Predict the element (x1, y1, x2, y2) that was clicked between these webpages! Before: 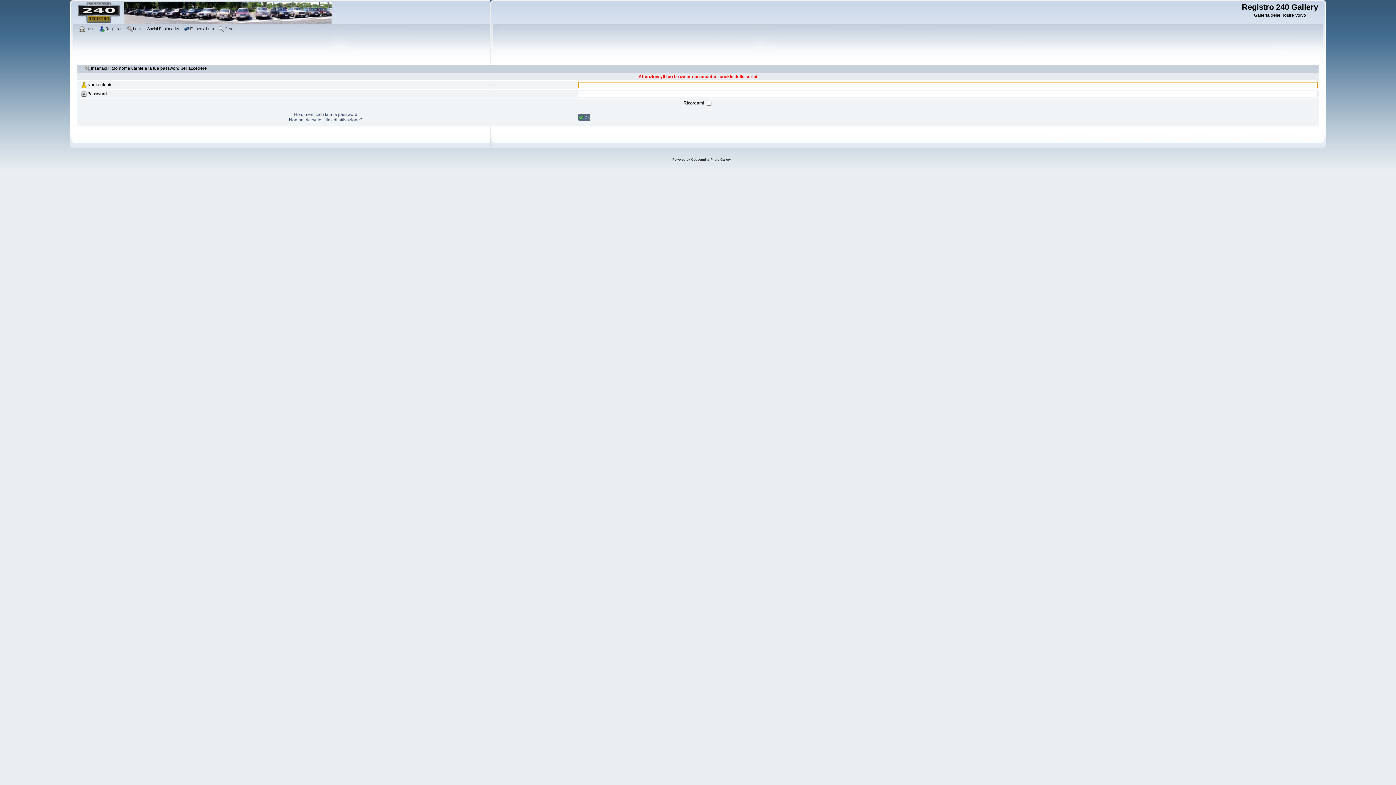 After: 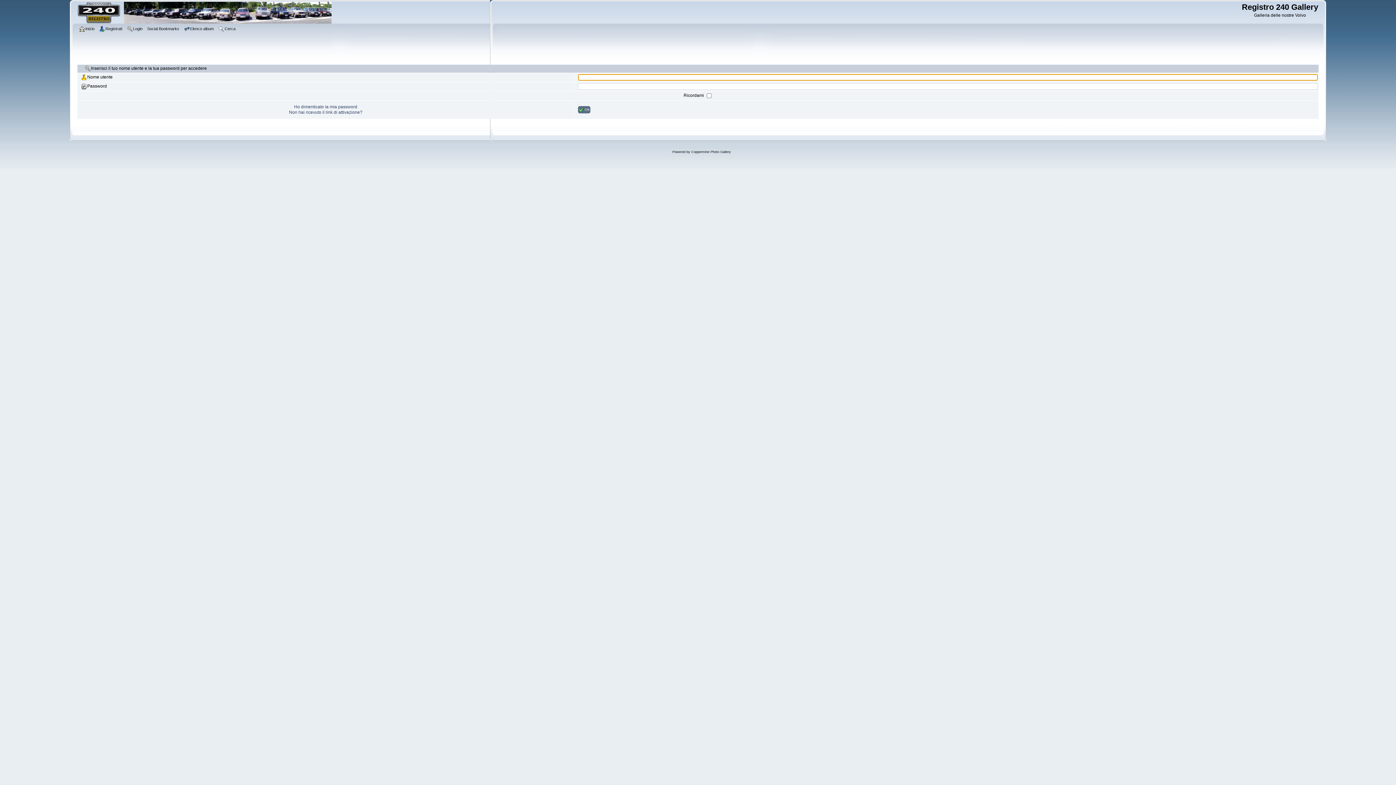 Action: label: Login bbox: (126, 25, 144, 33)